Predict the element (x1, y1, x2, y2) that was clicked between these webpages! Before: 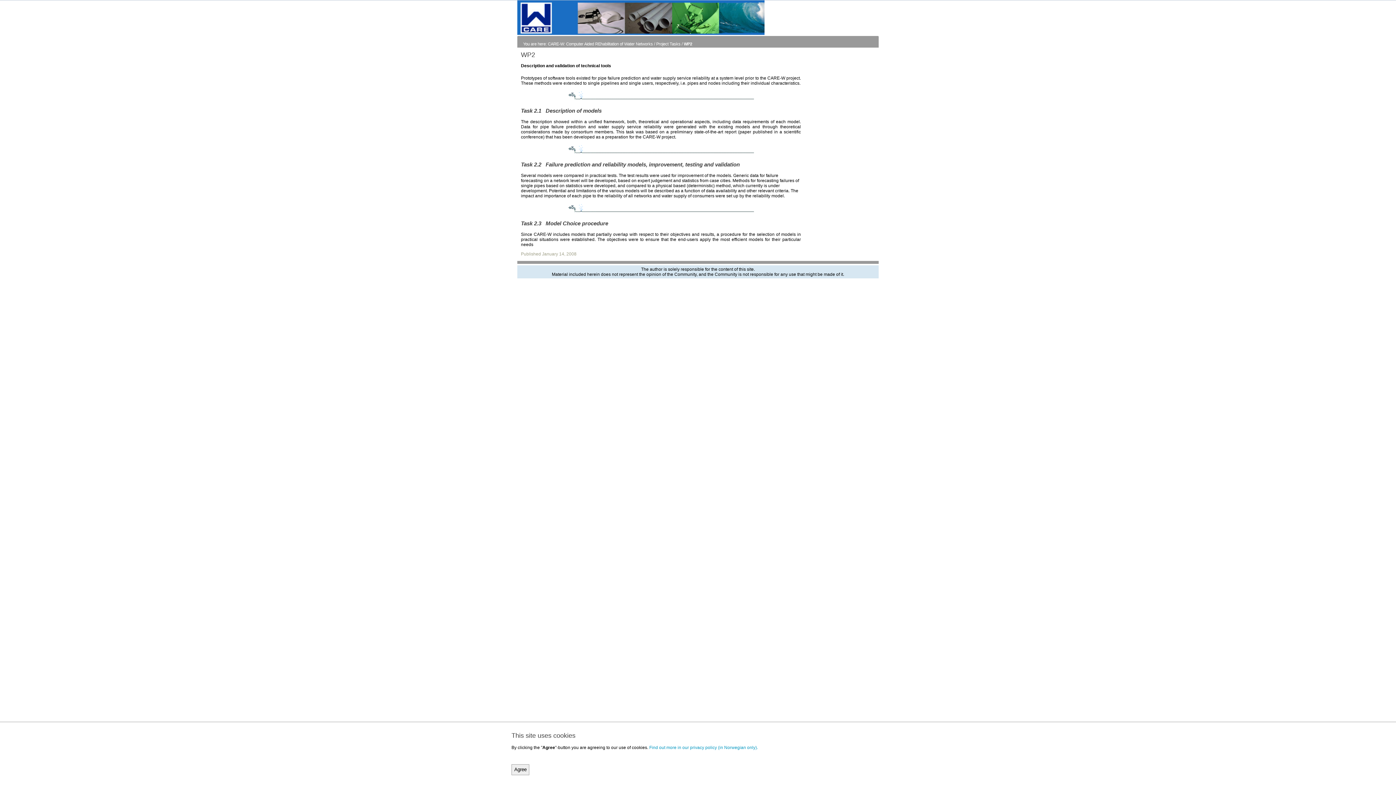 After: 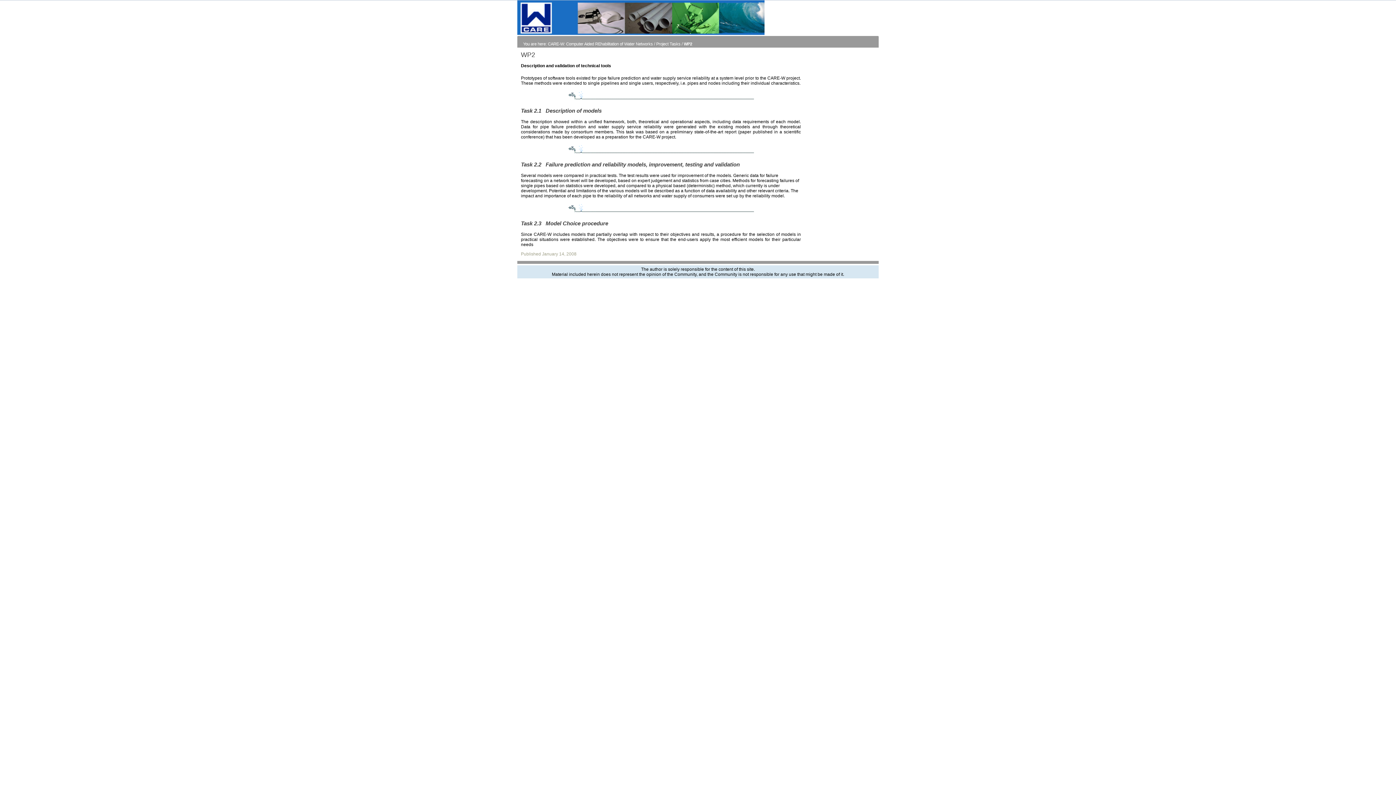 Action: label: Agree bbox: (511, 764, 529, 775)